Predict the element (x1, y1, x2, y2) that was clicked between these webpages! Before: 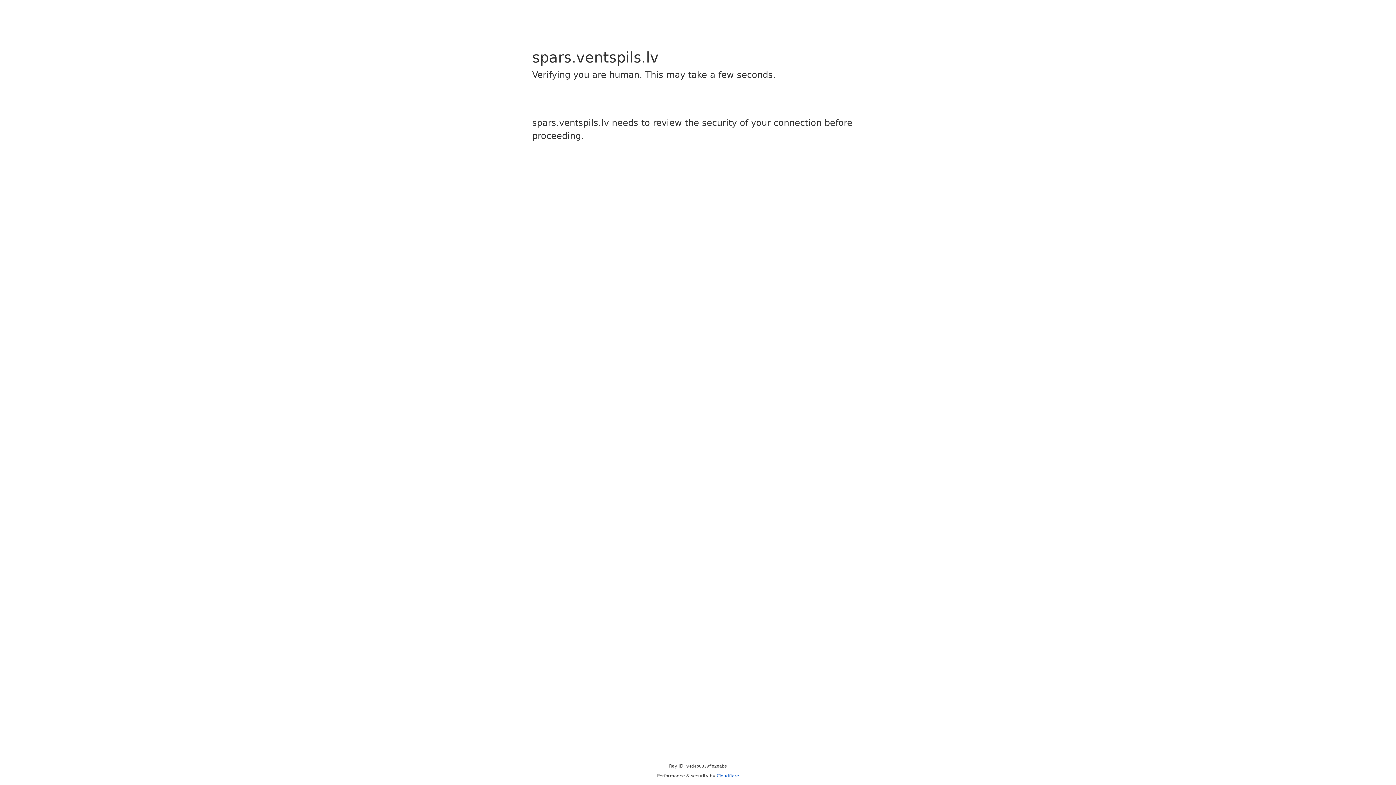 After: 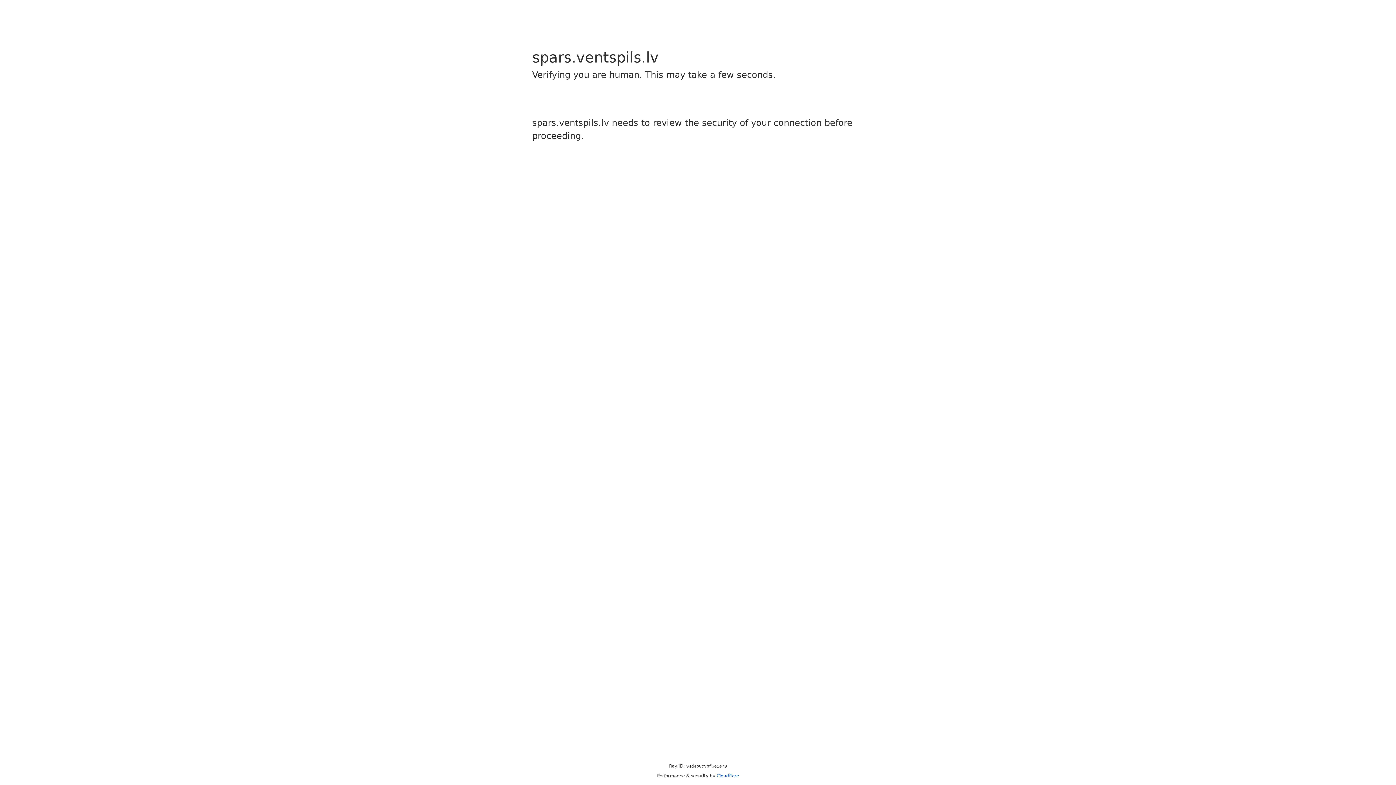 Action: label: Cloudflare bbox: (716, 773, 739, 778)